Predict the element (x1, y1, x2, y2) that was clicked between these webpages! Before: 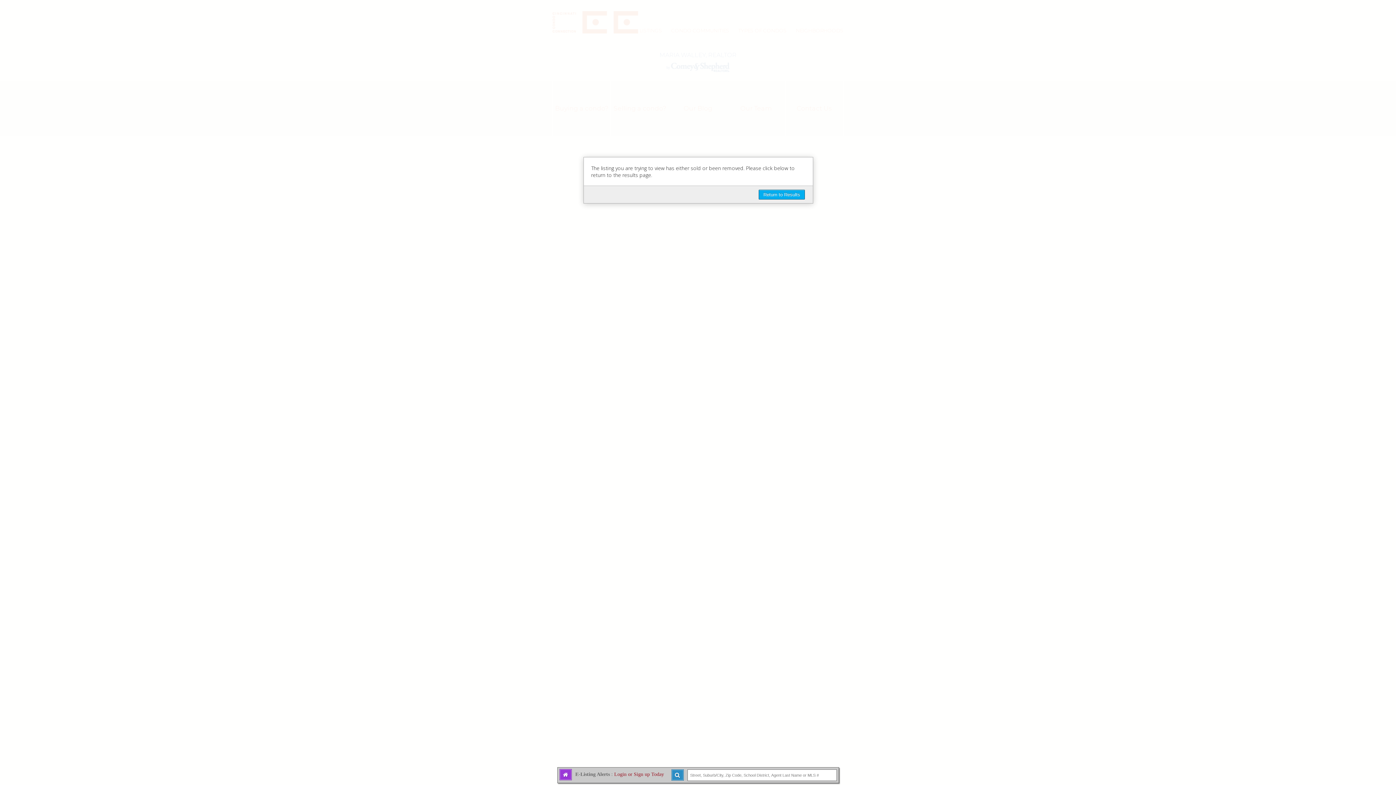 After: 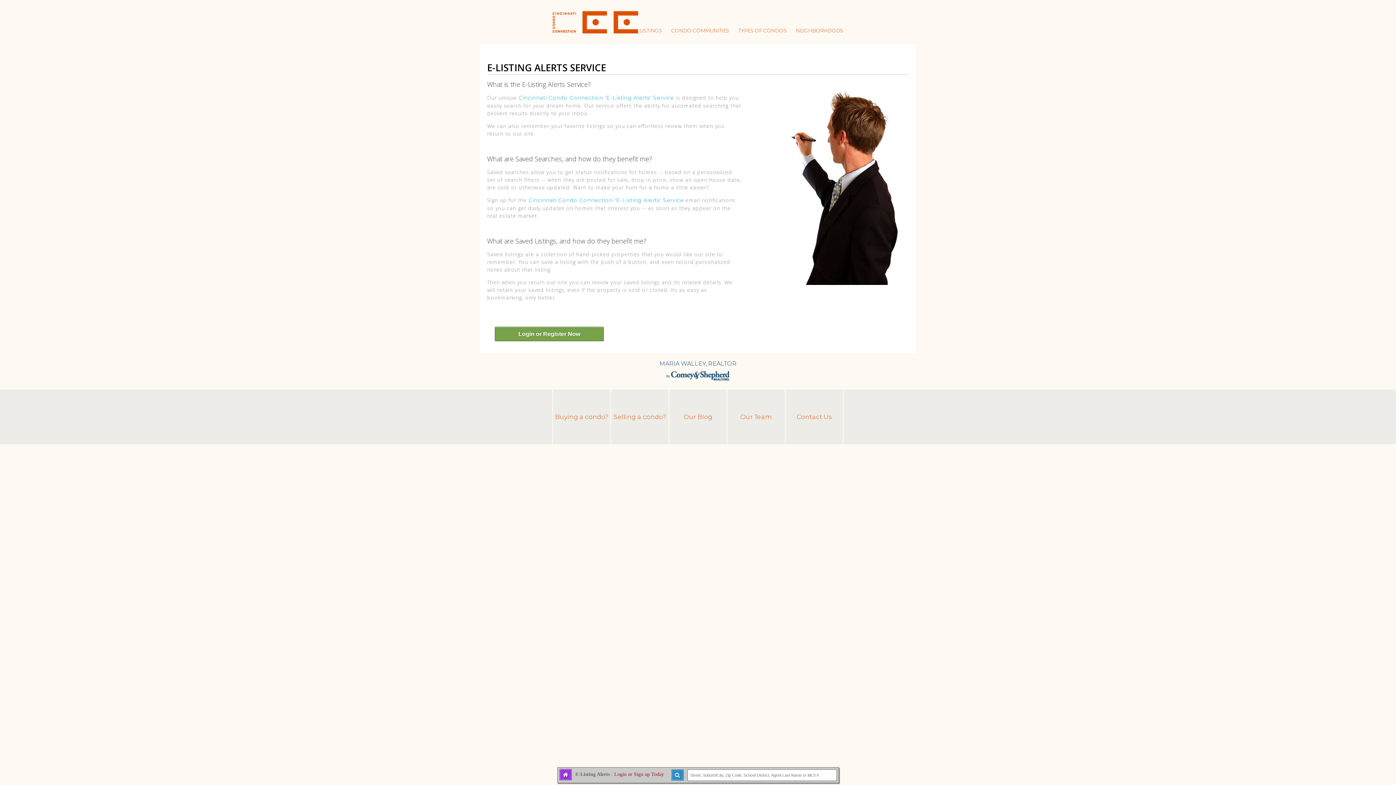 Action: label: Login or Sign up Today bbox: (614, 772, 664, 777)